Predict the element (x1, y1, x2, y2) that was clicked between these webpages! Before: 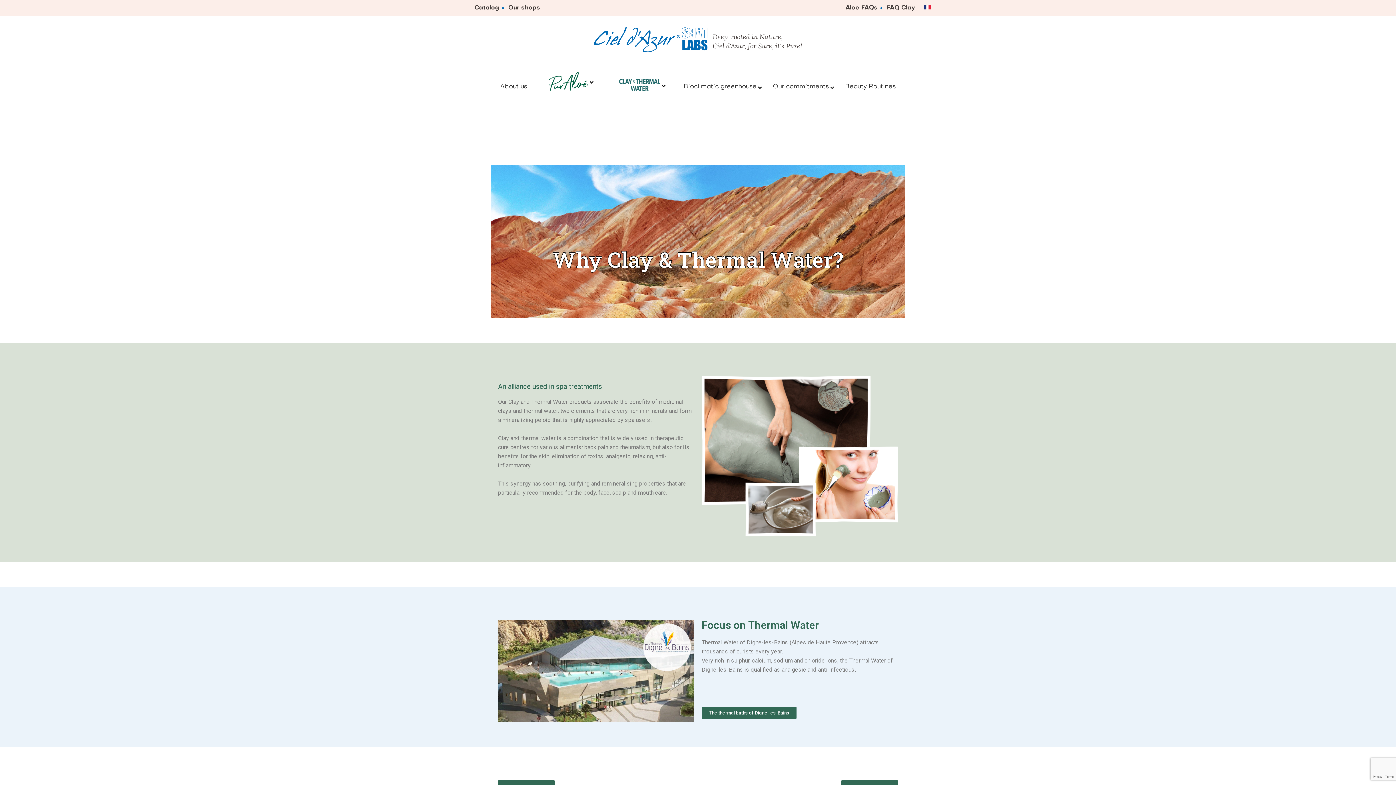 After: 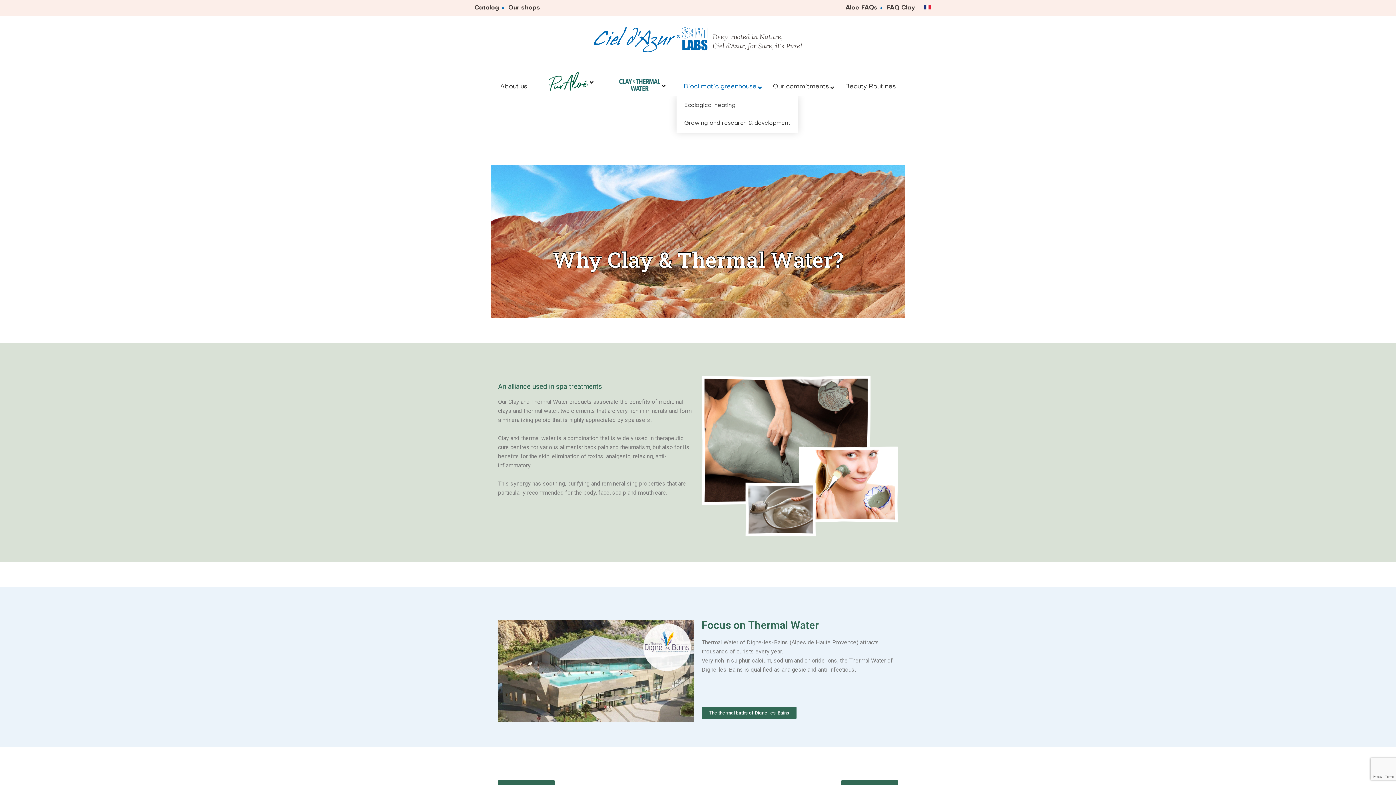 Action: bbox: (676, 77, 765, 96) label: Bioclimatic greenhouse